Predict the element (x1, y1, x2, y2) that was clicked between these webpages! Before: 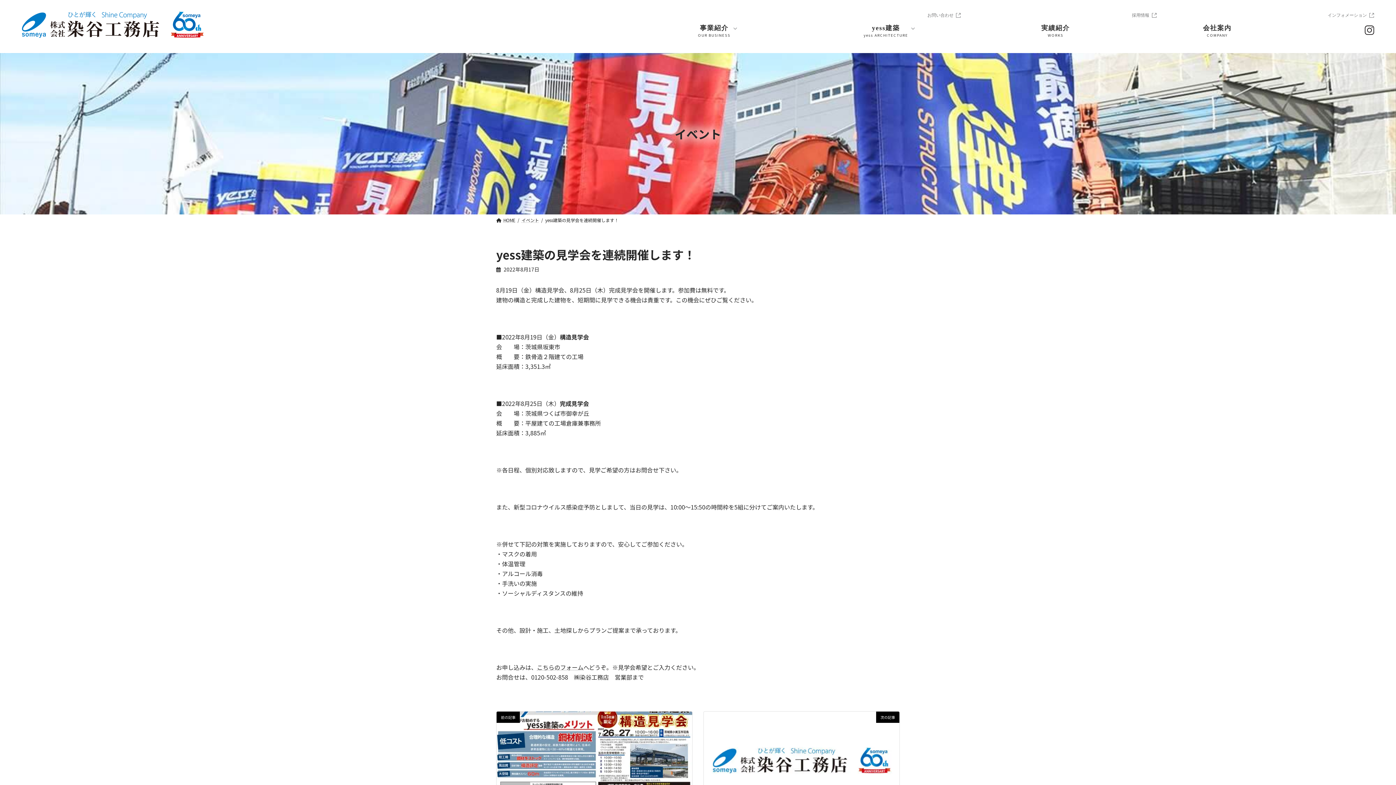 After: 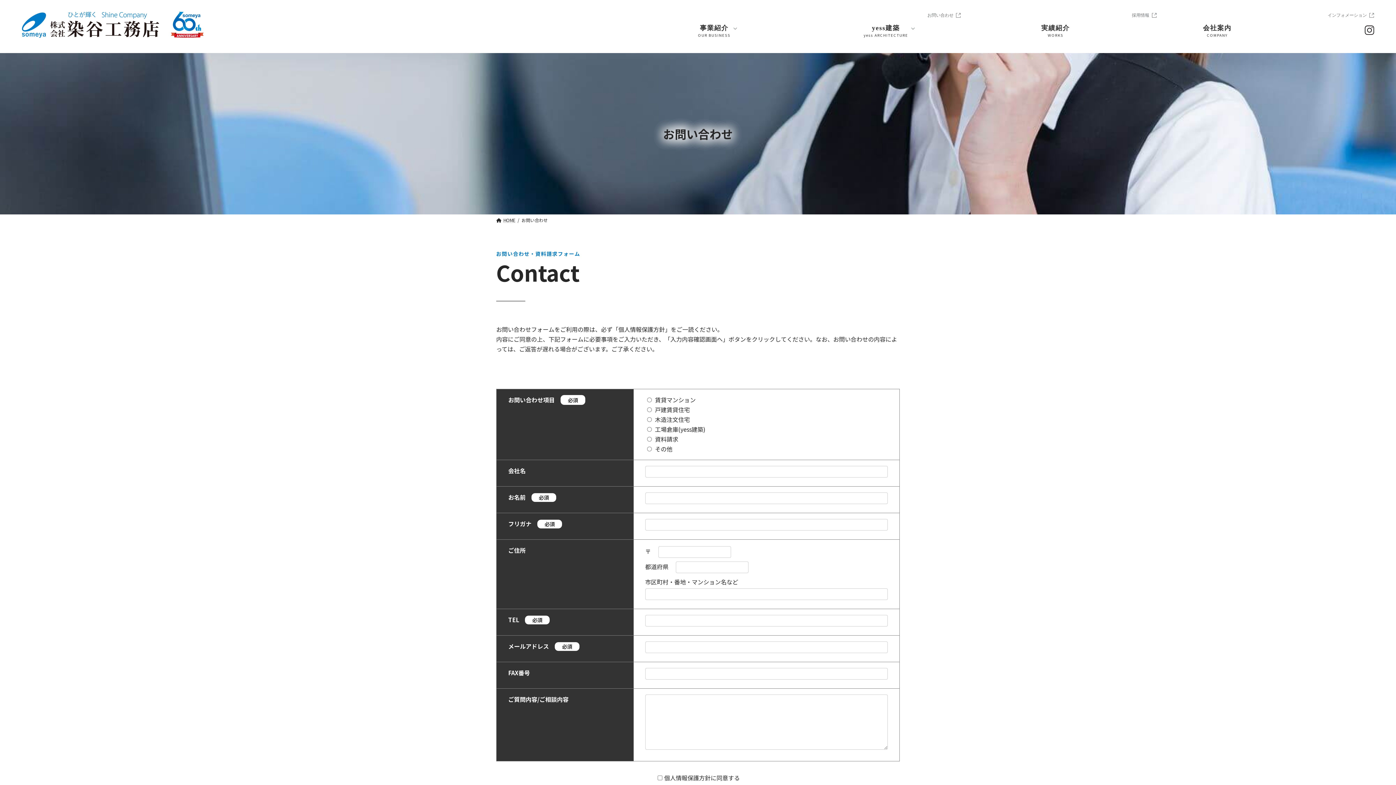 Action: bbox: (537, 663, 583, 672) label: こちらのフォーム